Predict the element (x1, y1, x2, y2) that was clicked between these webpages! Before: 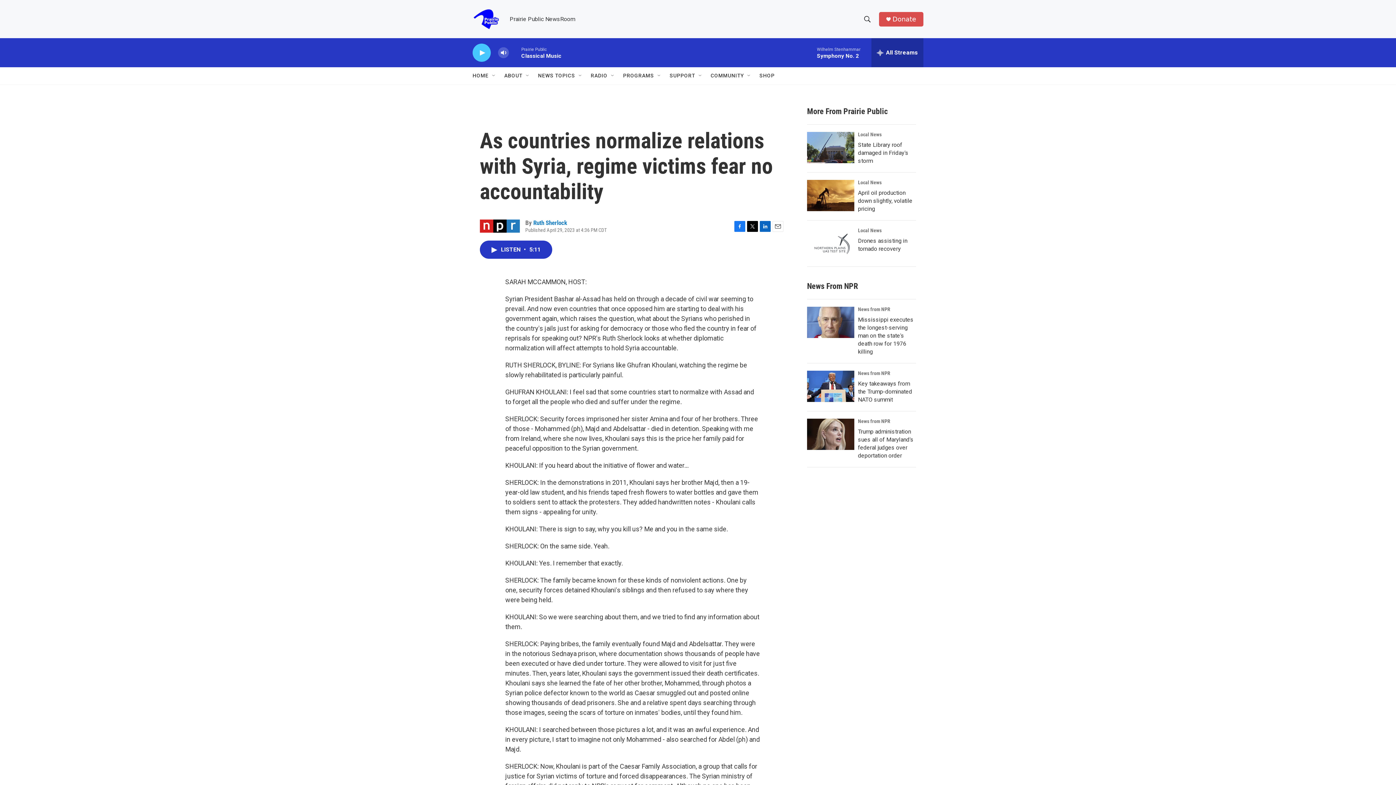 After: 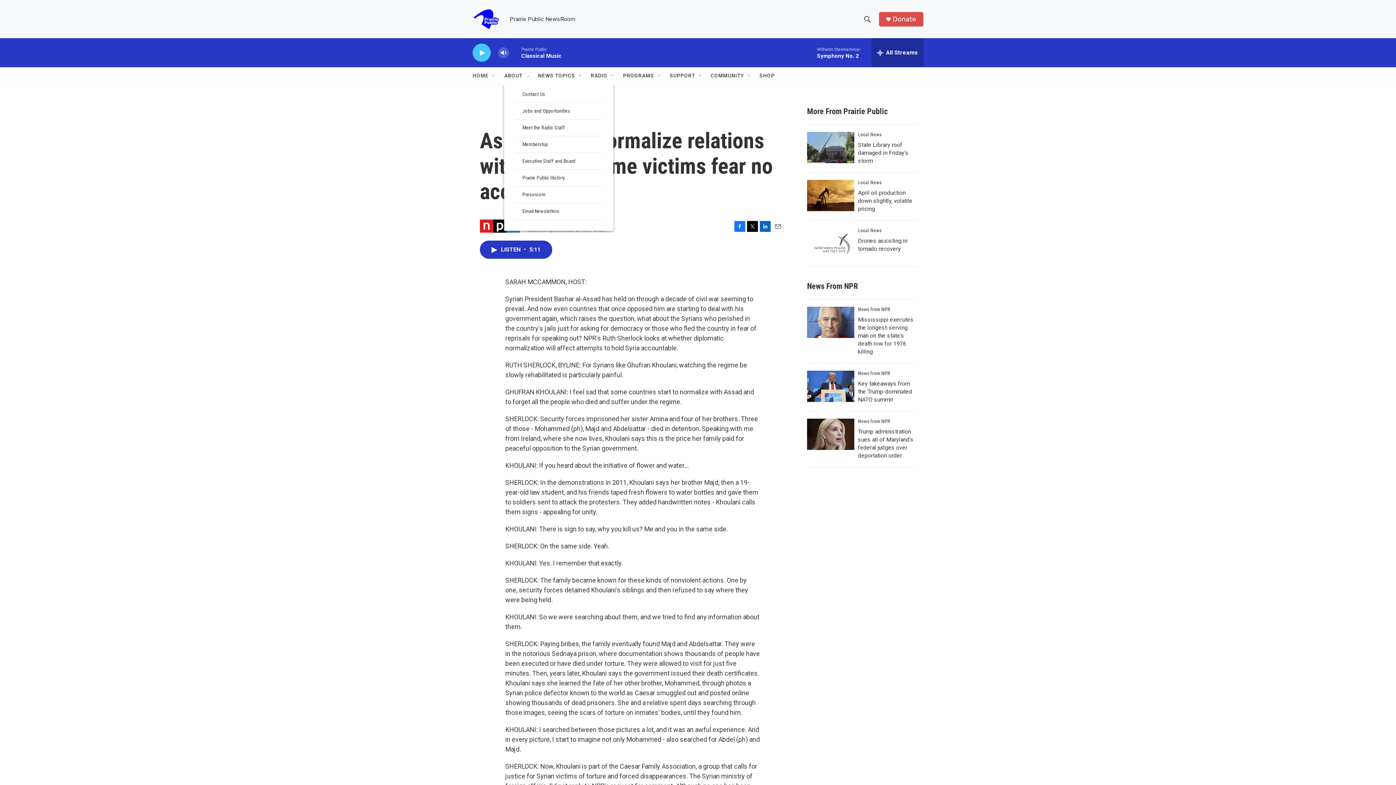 Action: bbox: (504, 67, 522, 84) label: ABOUT